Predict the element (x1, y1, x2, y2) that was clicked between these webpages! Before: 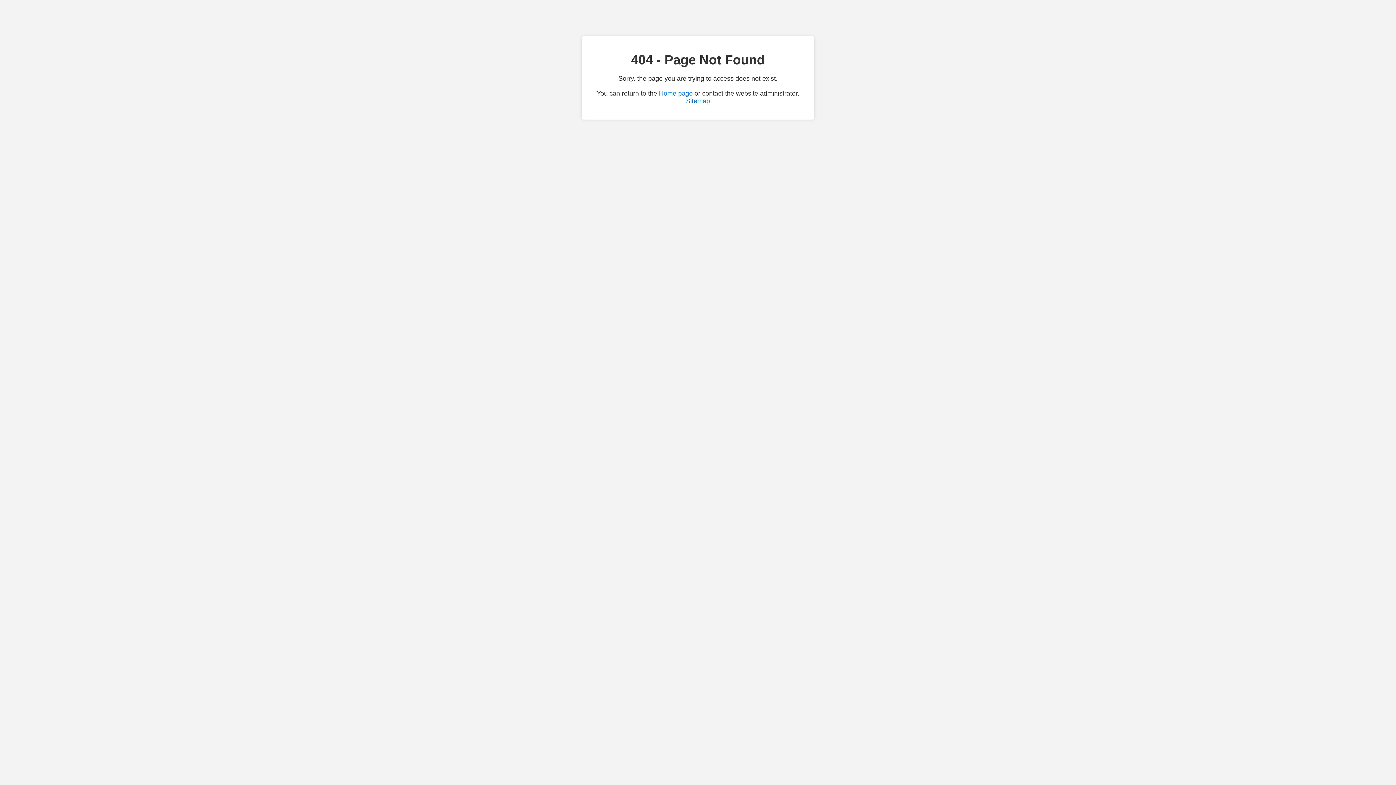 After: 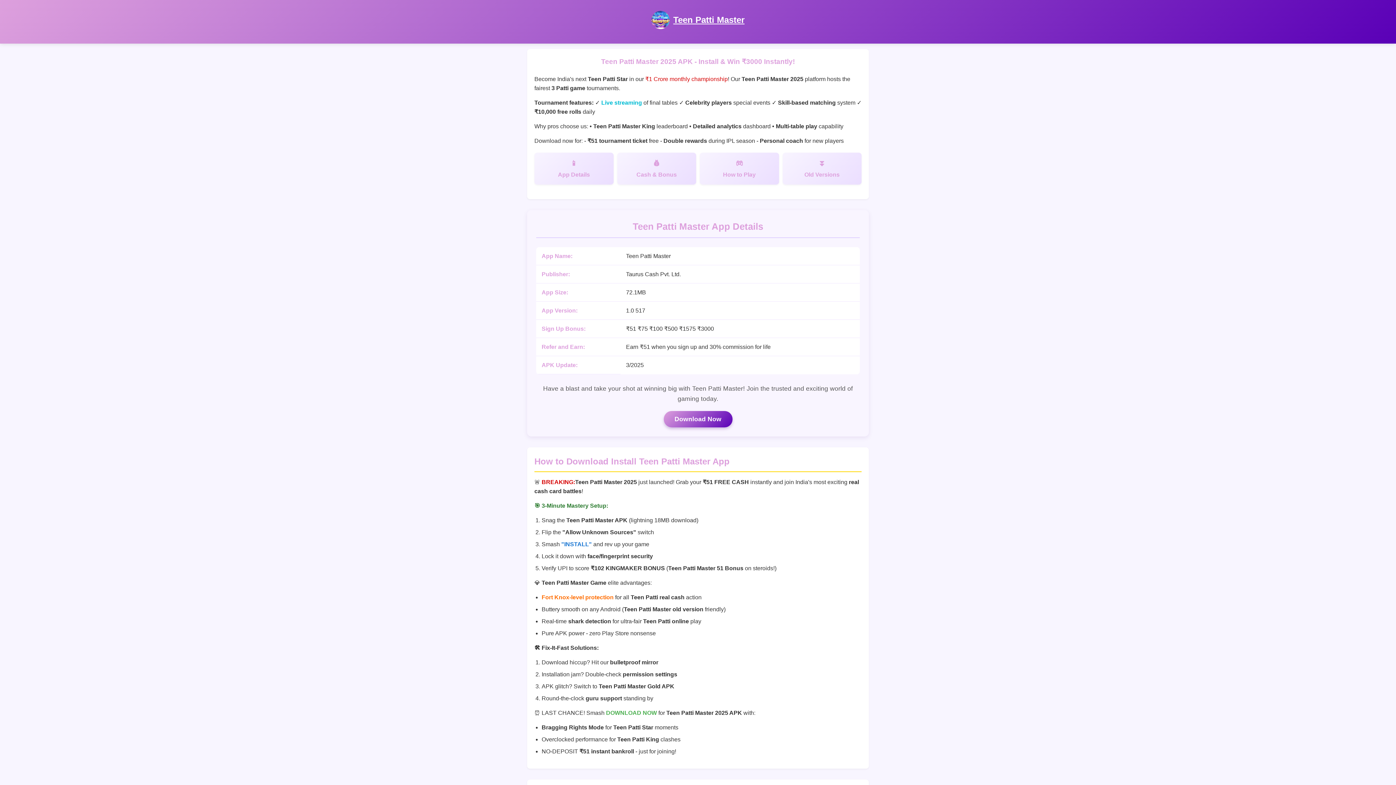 Action: bbox: (659, 89, 692, 97) label: Home page